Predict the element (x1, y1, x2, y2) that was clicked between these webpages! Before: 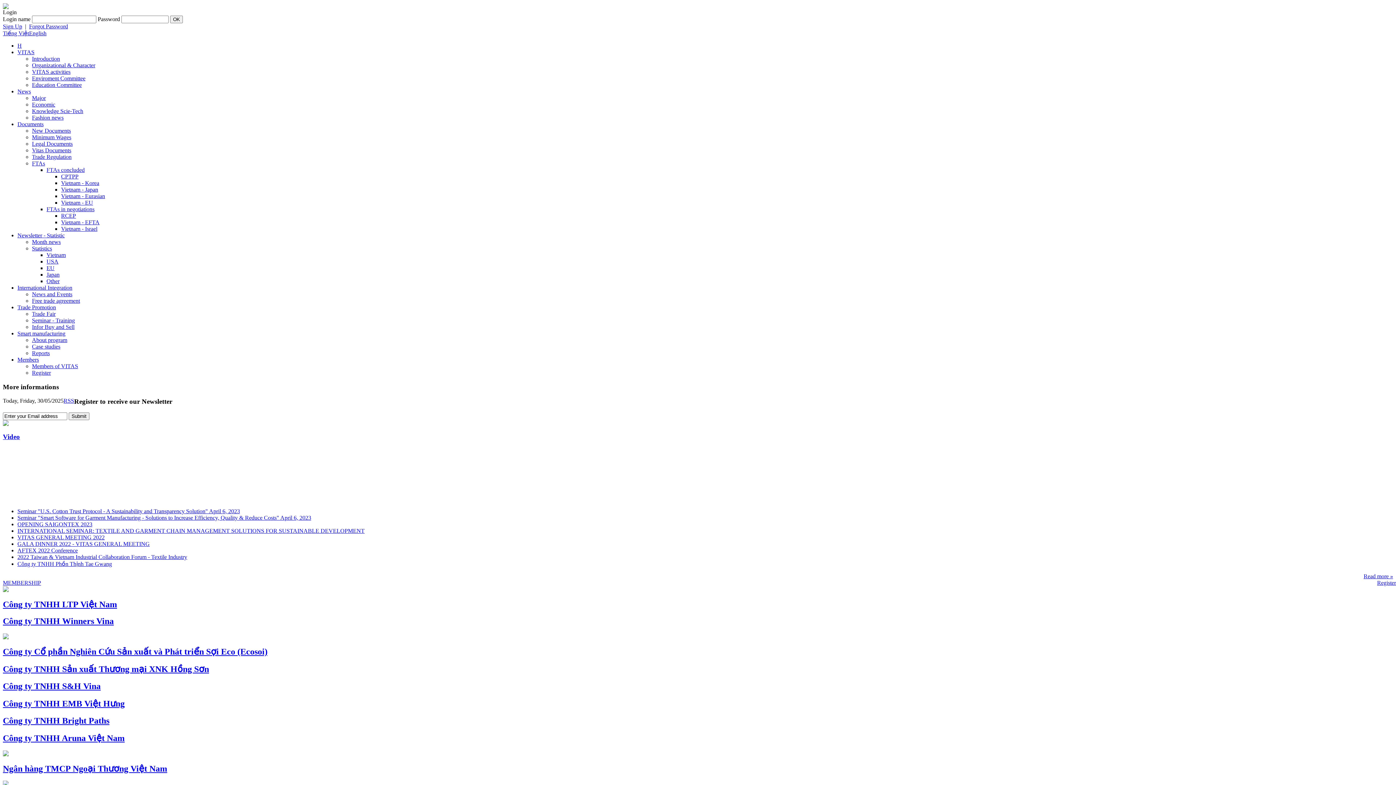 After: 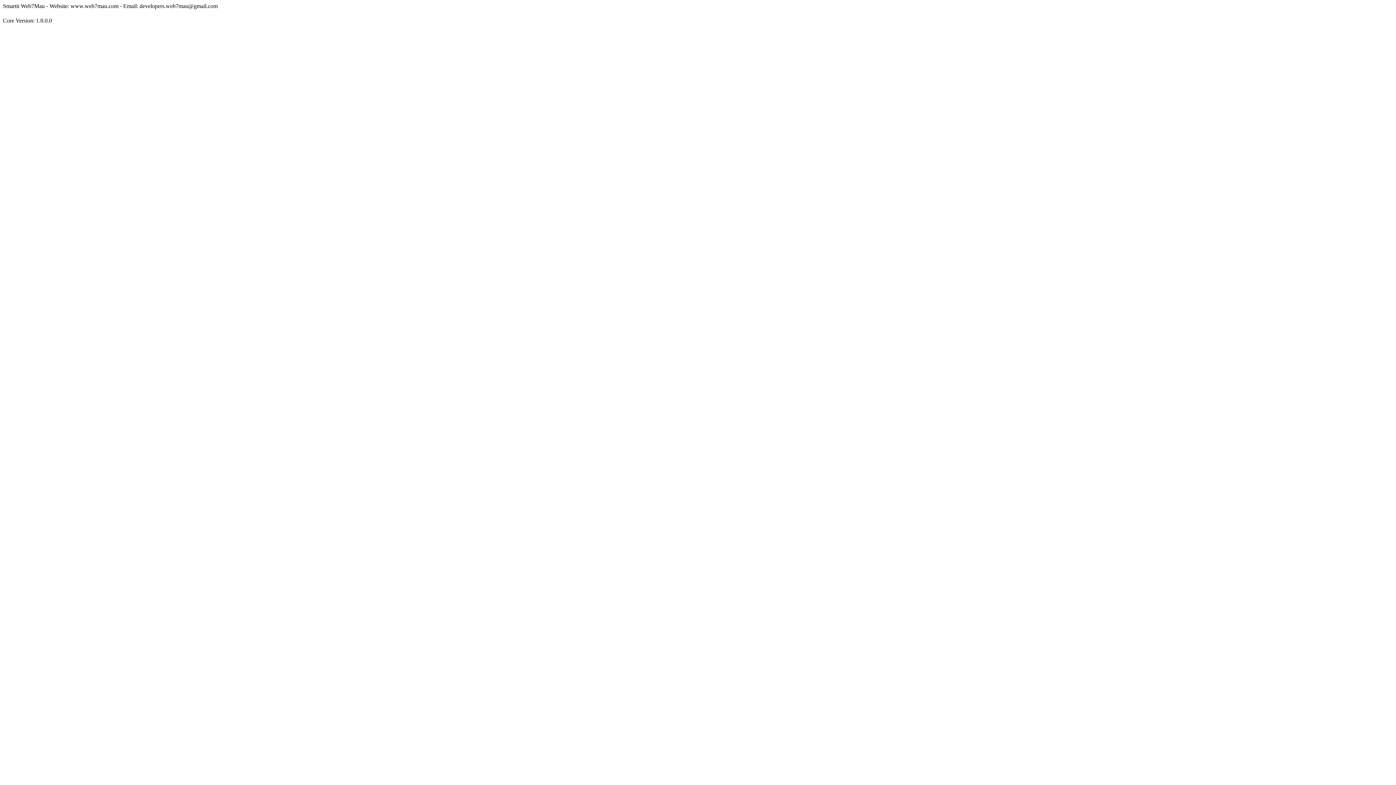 Action: bbox: (32, 238, 60, 245) label: Month news